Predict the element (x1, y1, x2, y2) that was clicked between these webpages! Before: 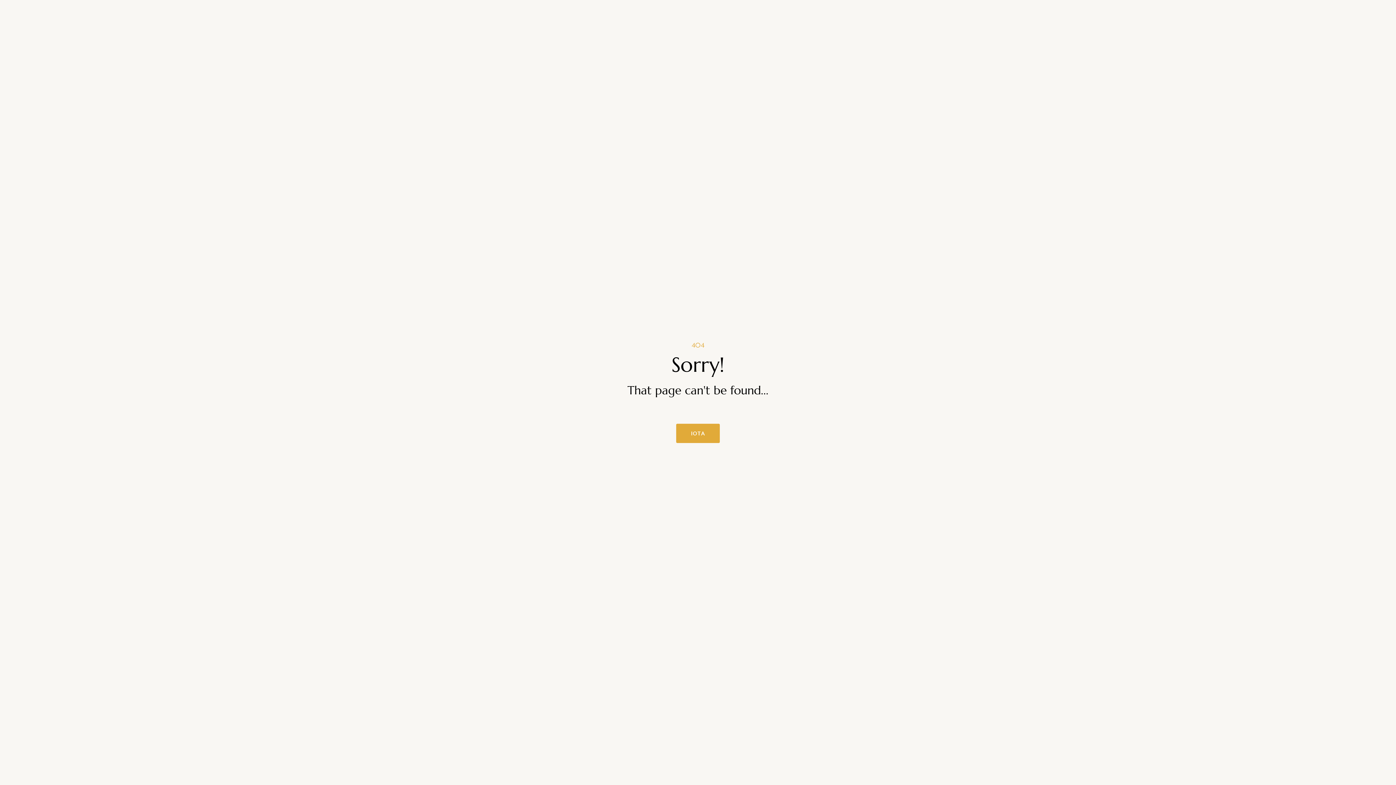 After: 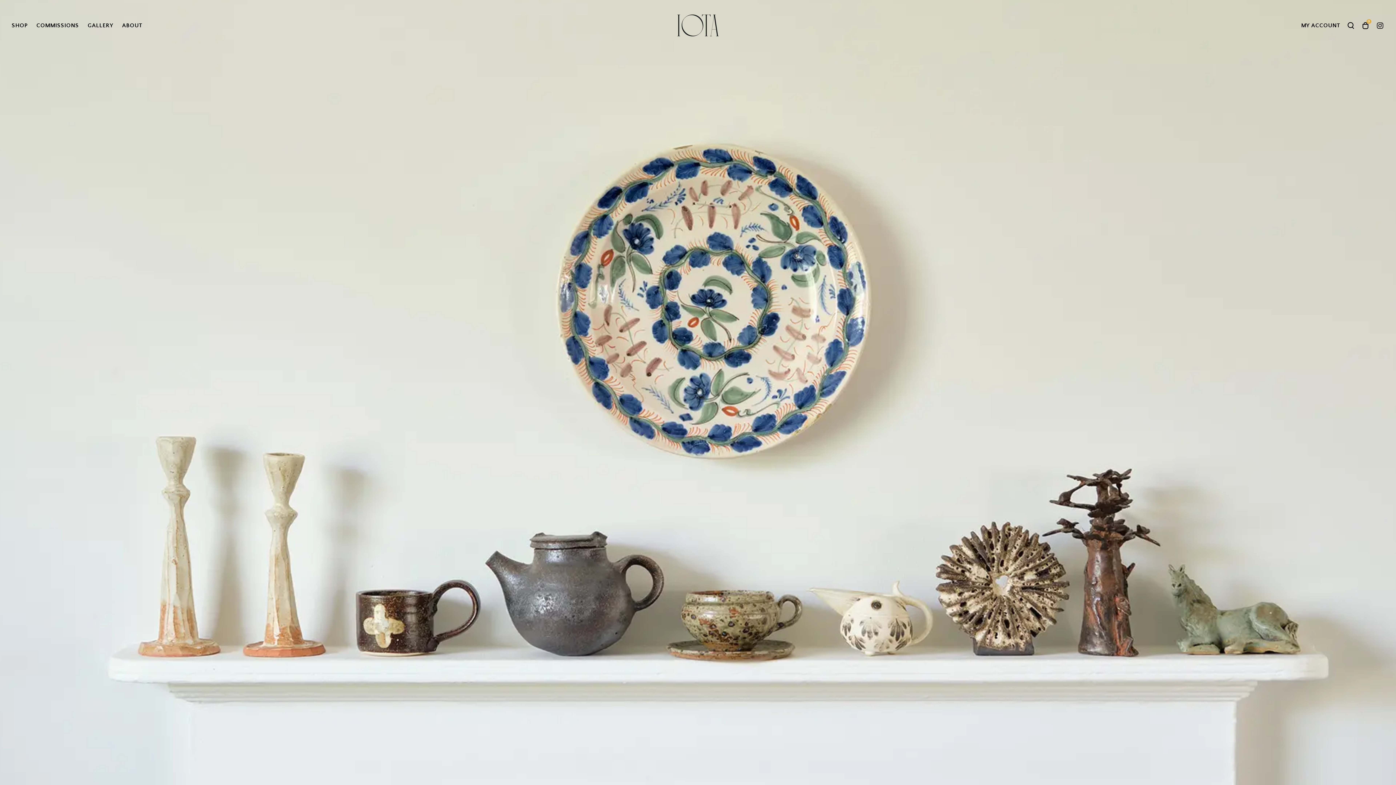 Action: bbox: (676, 423, 720, 443) label: IOTA